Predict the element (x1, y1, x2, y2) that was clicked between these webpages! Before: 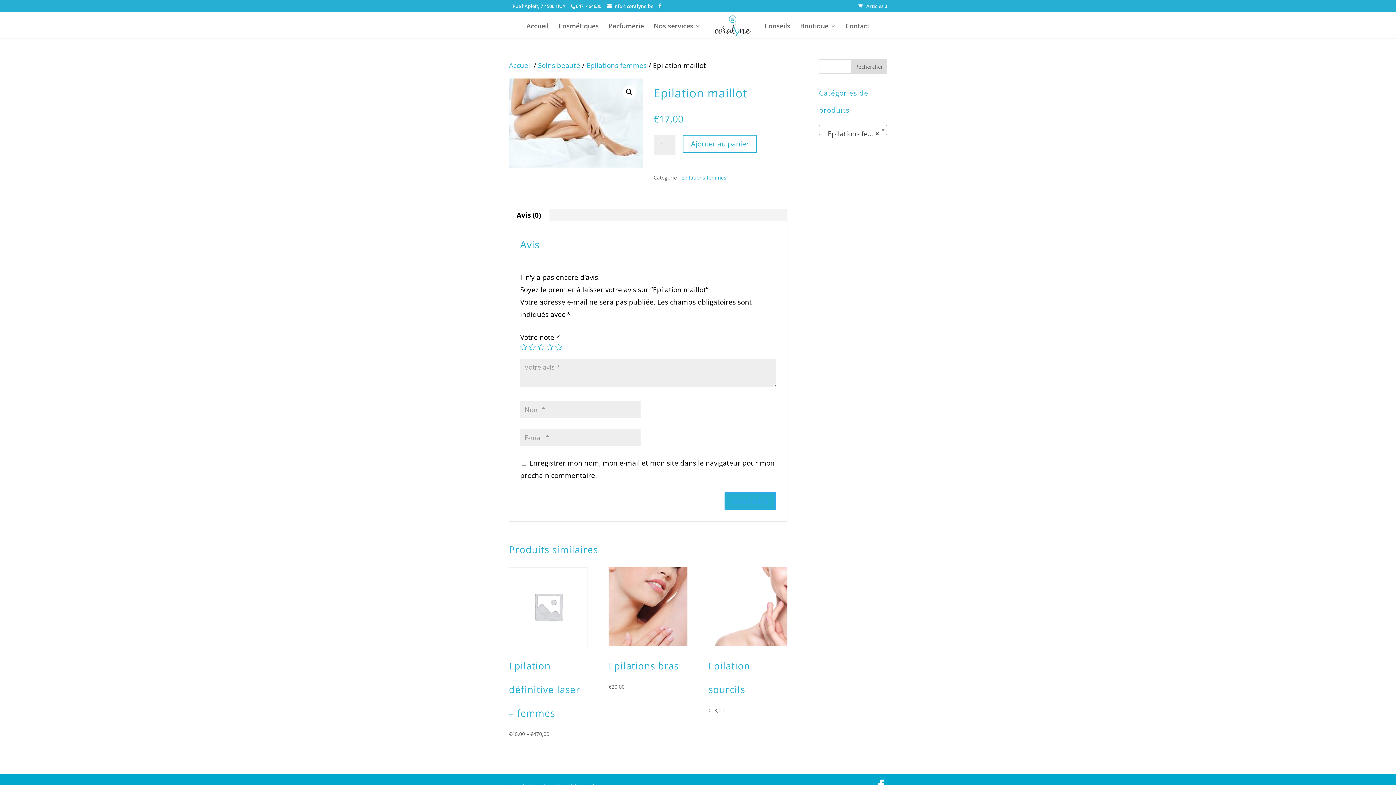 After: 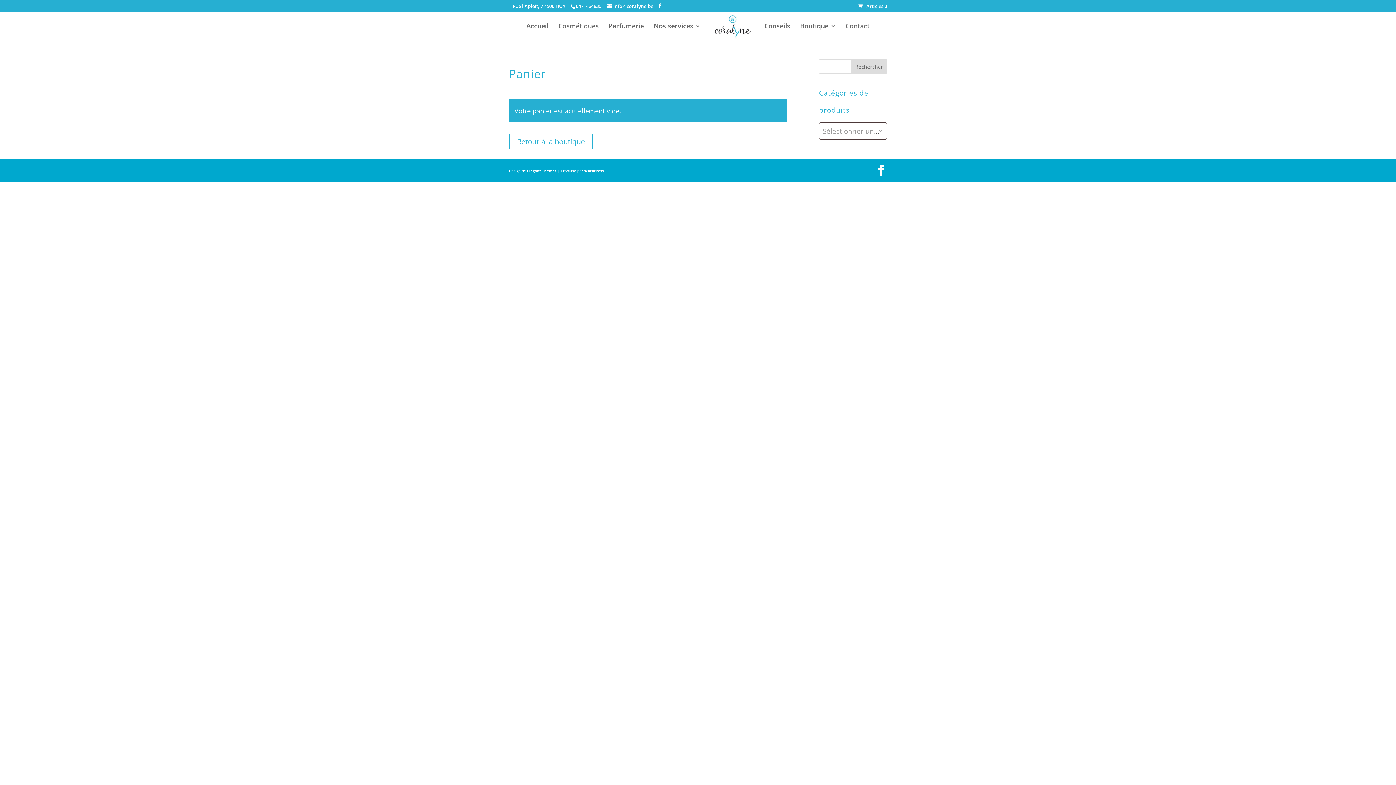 Action: label: Articles 0 bbox: (858, 2, 887, 9)